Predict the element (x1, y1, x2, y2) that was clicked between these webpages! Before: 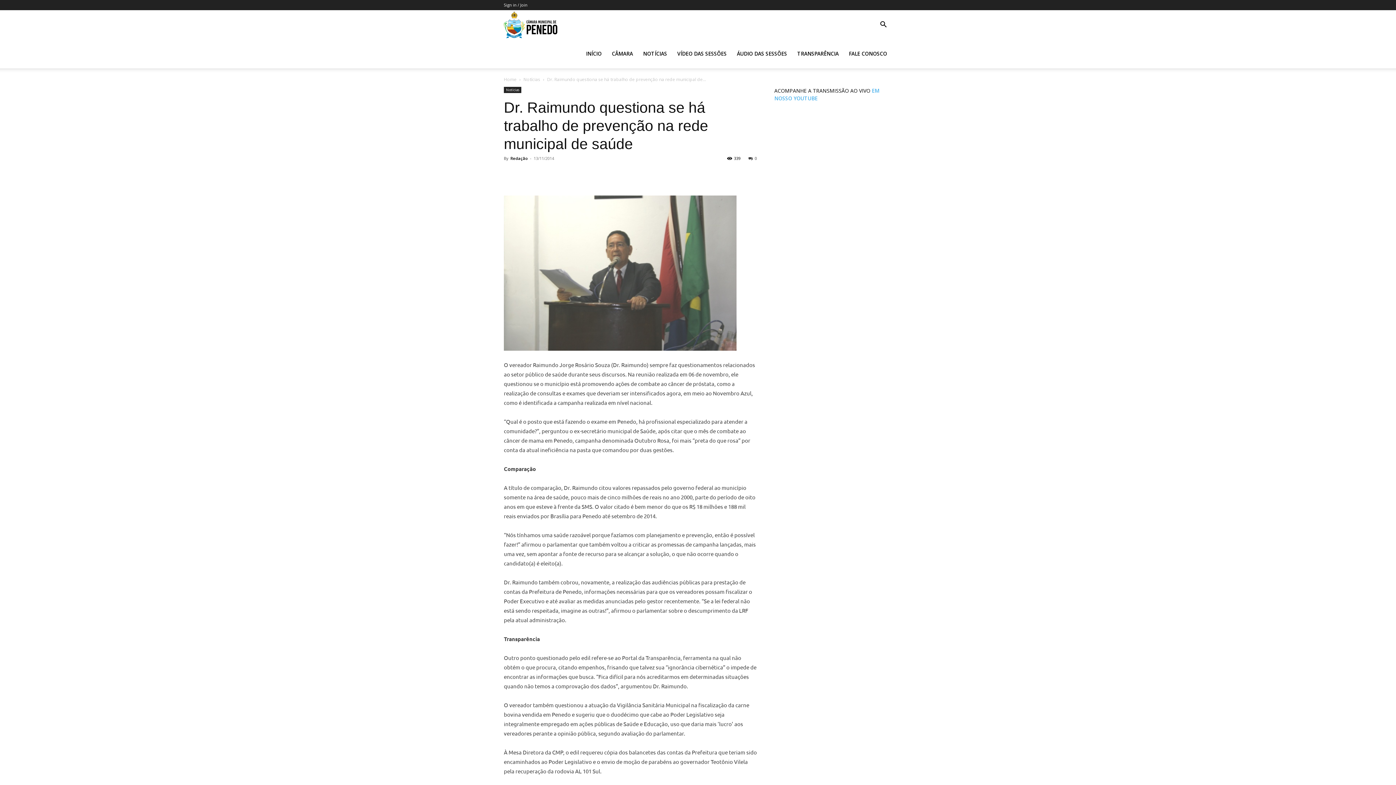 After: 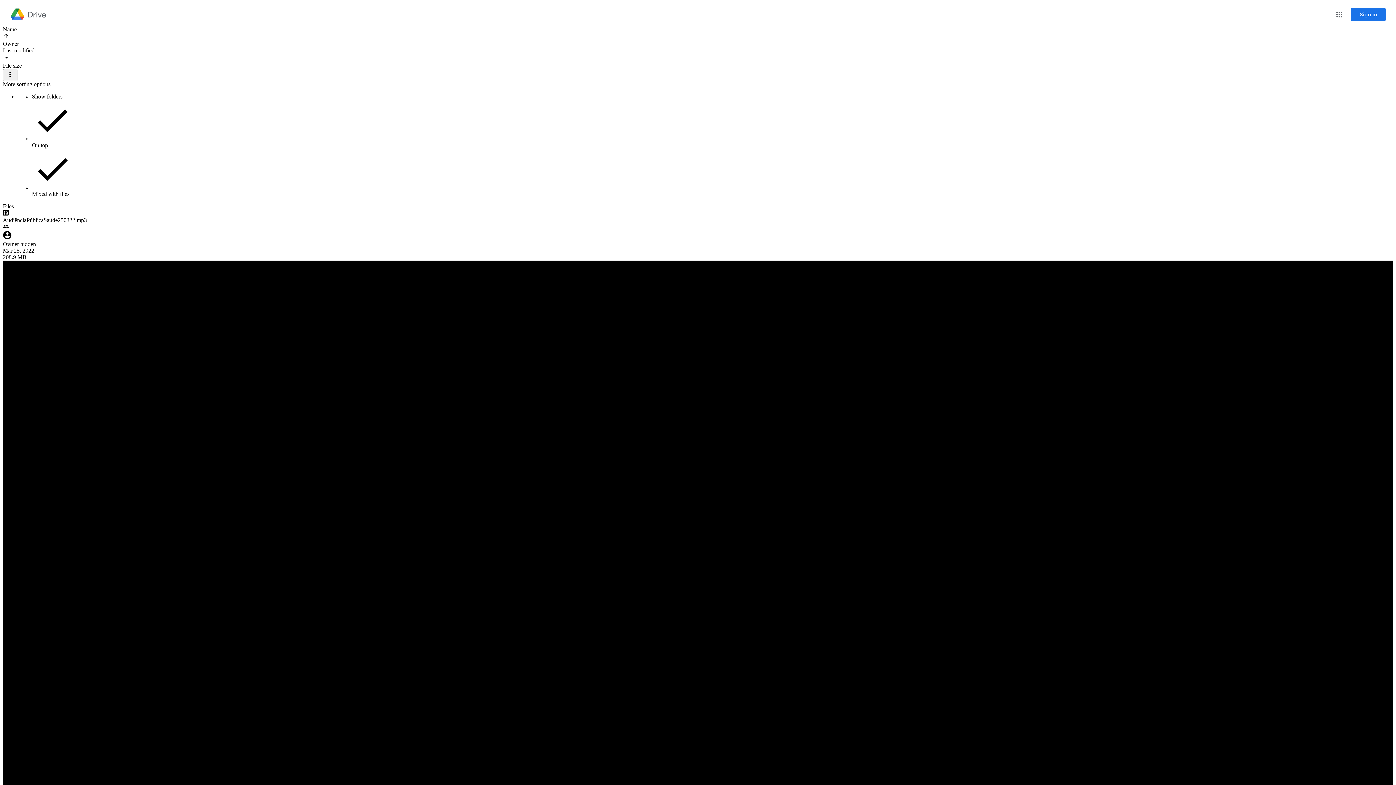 Action: label: ÁUDIO DAS SESSÕES bbox: (732, 39, 792, 68)